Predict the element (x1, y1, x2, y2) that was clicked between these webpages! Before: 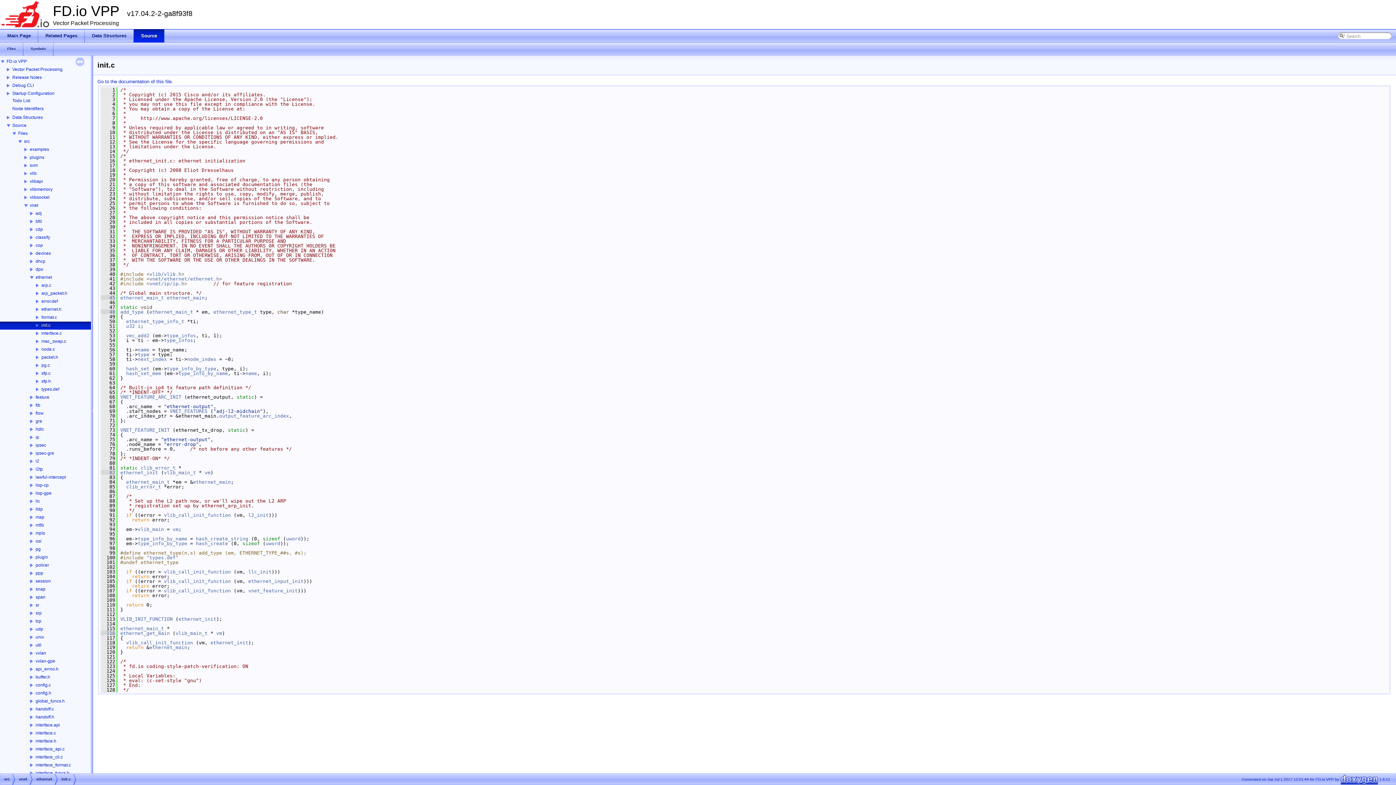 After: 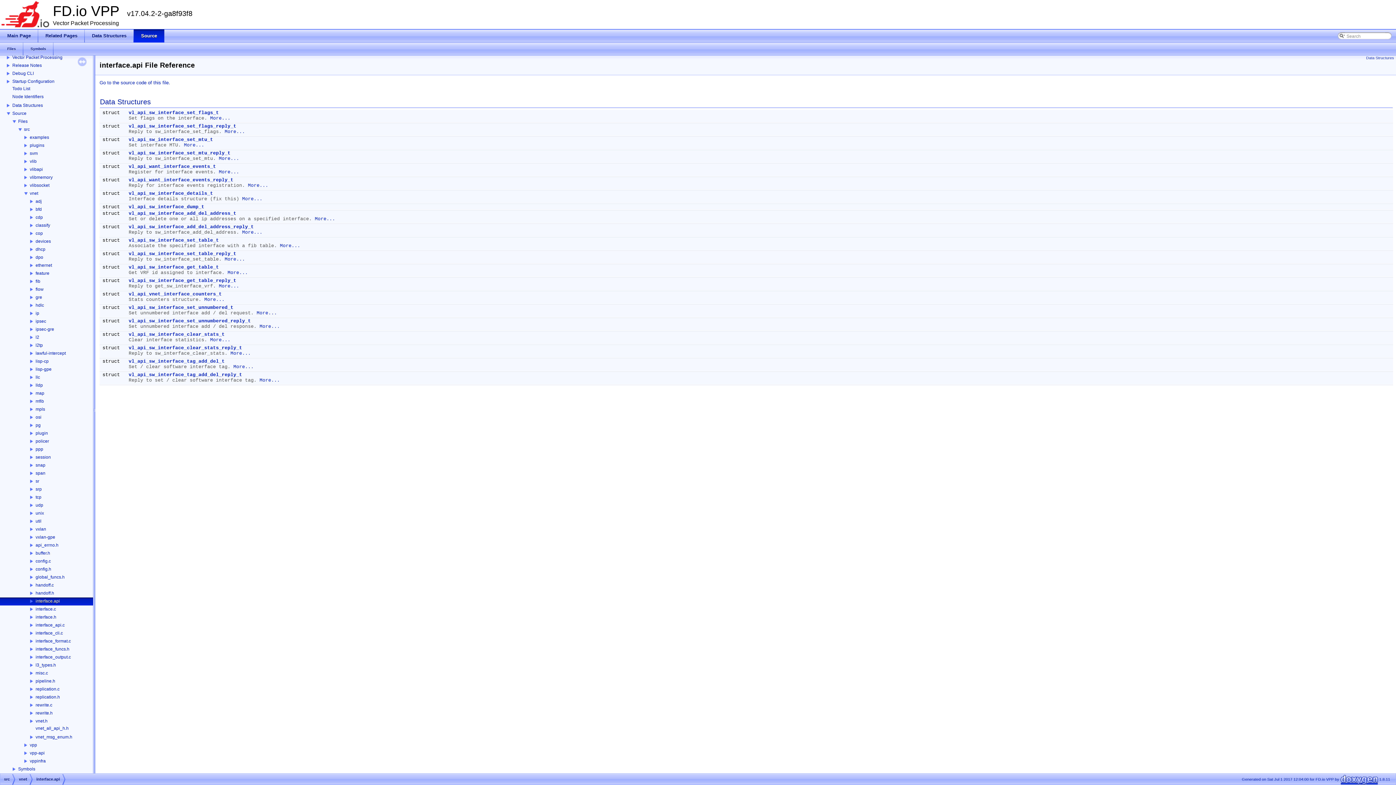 Action: label: interface.api bbox: (34, 722, 60, 728)